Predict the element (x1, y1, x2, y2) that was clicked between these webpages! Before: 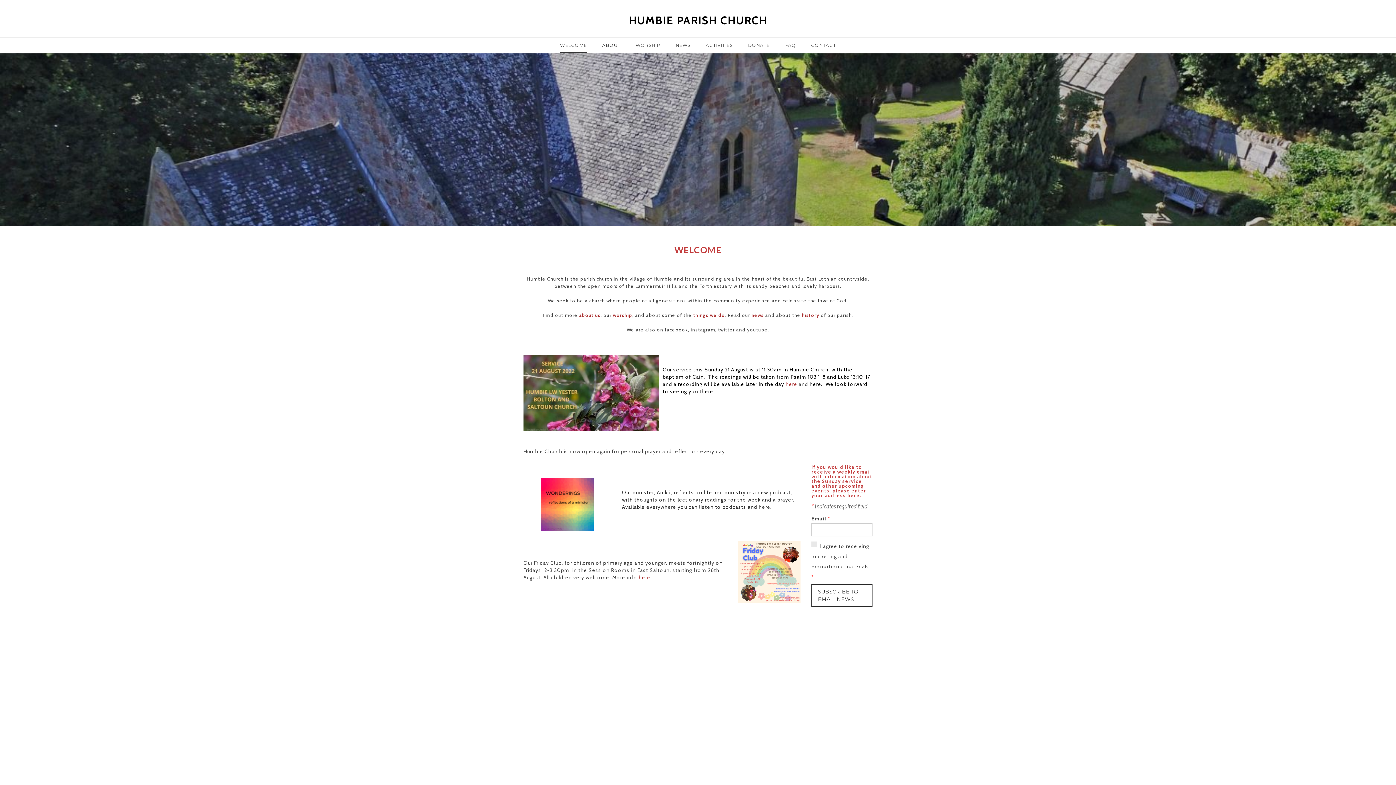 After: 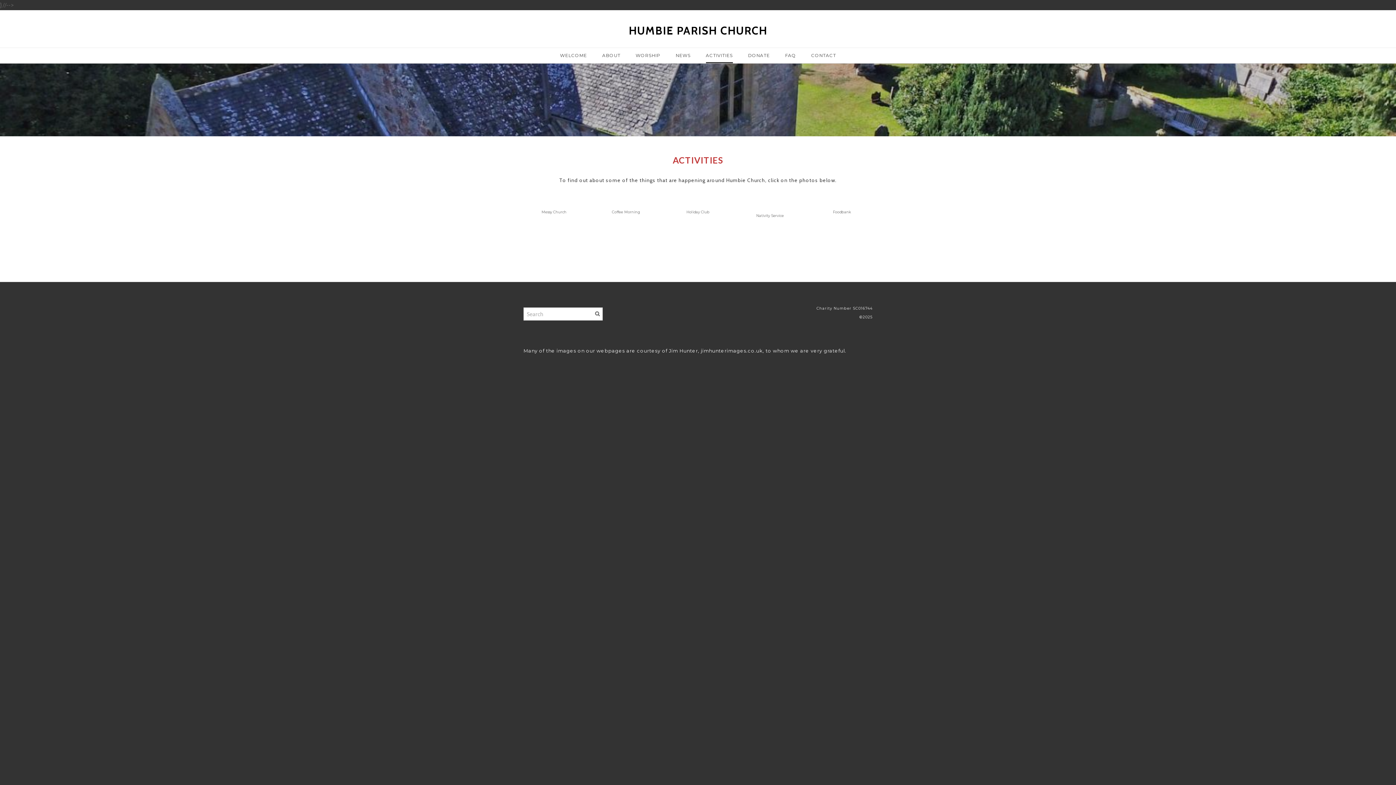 Action: label: ACTIVITIES bbox: (706, 42, 732, 53)